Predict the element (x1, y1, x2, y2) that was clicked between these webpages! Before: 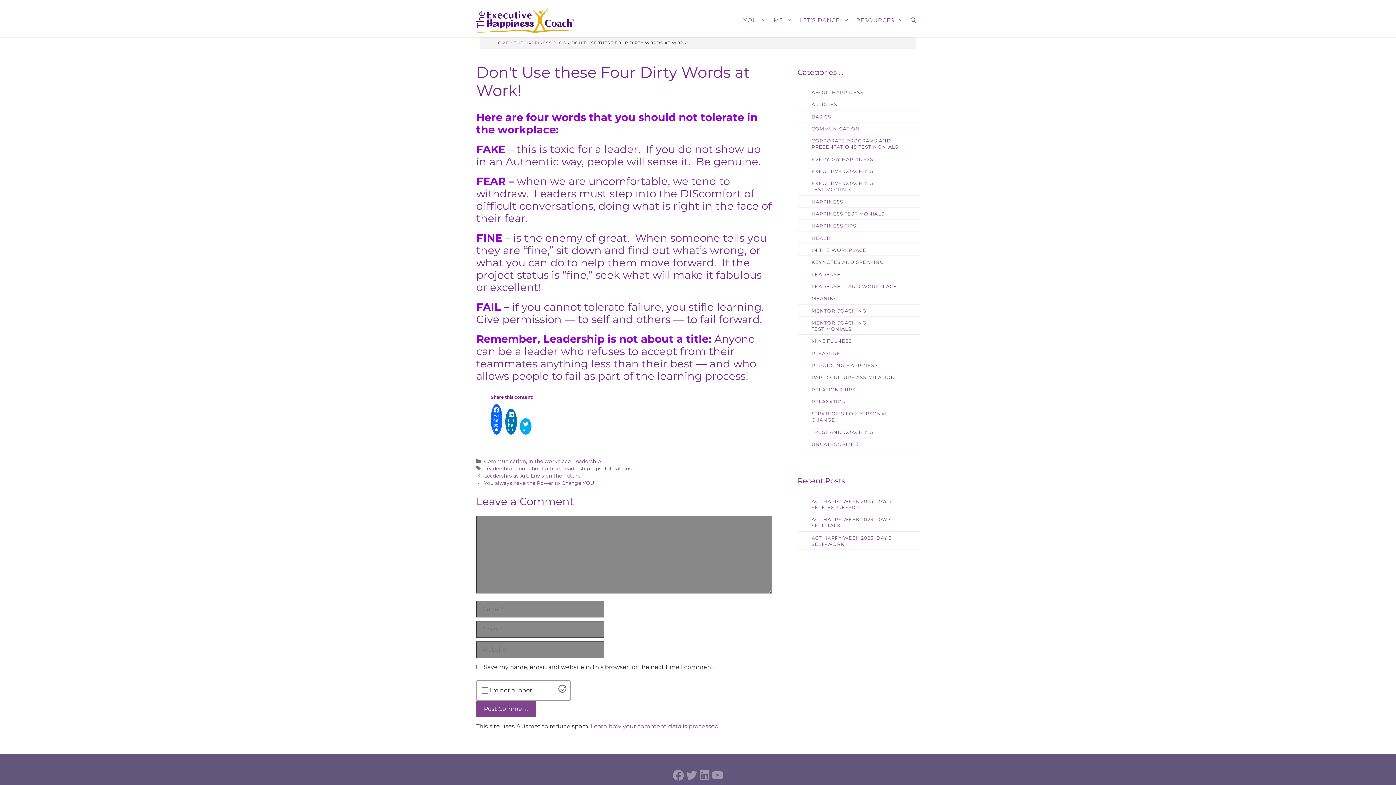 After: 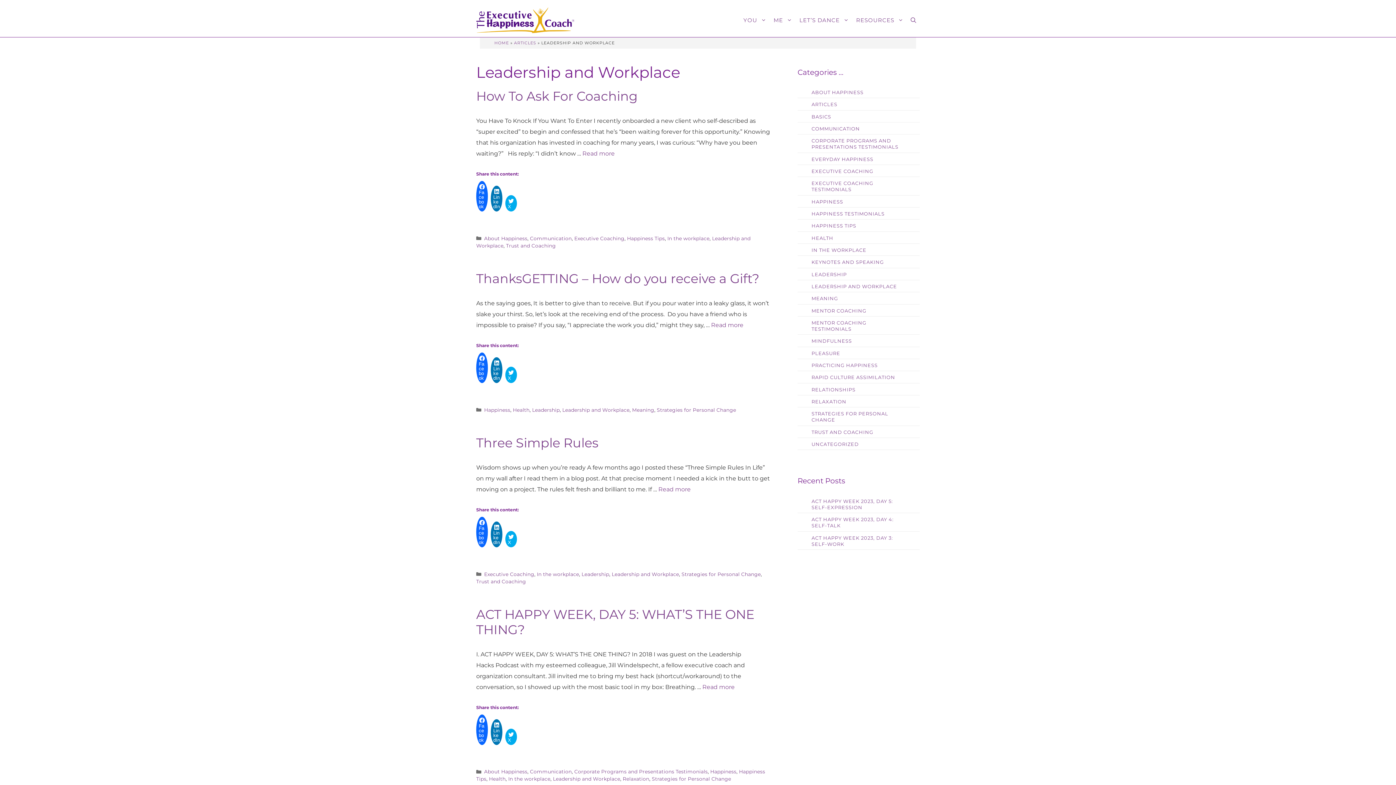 Action: bbox: (811, 284, 897, 289) label: LEADERSHIP AND WORKPLACE